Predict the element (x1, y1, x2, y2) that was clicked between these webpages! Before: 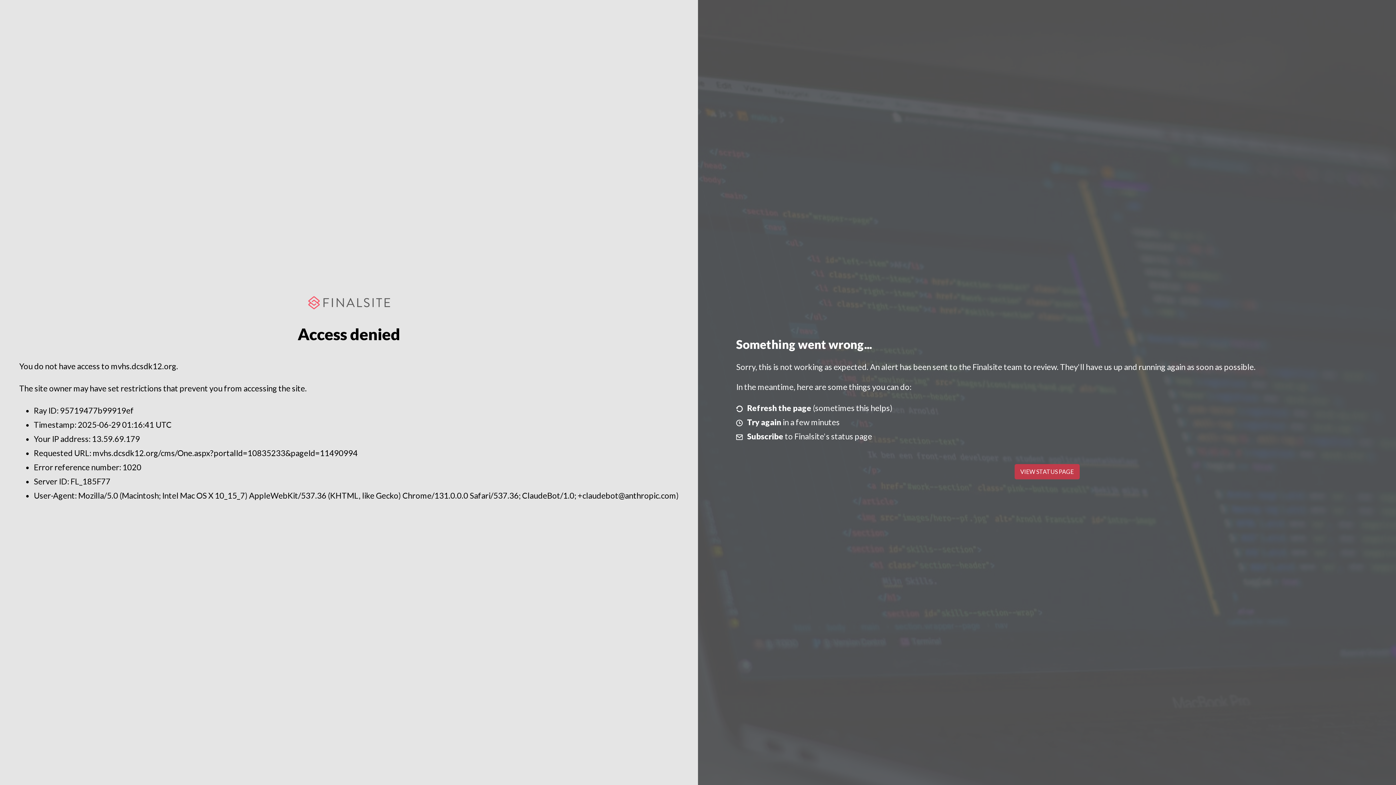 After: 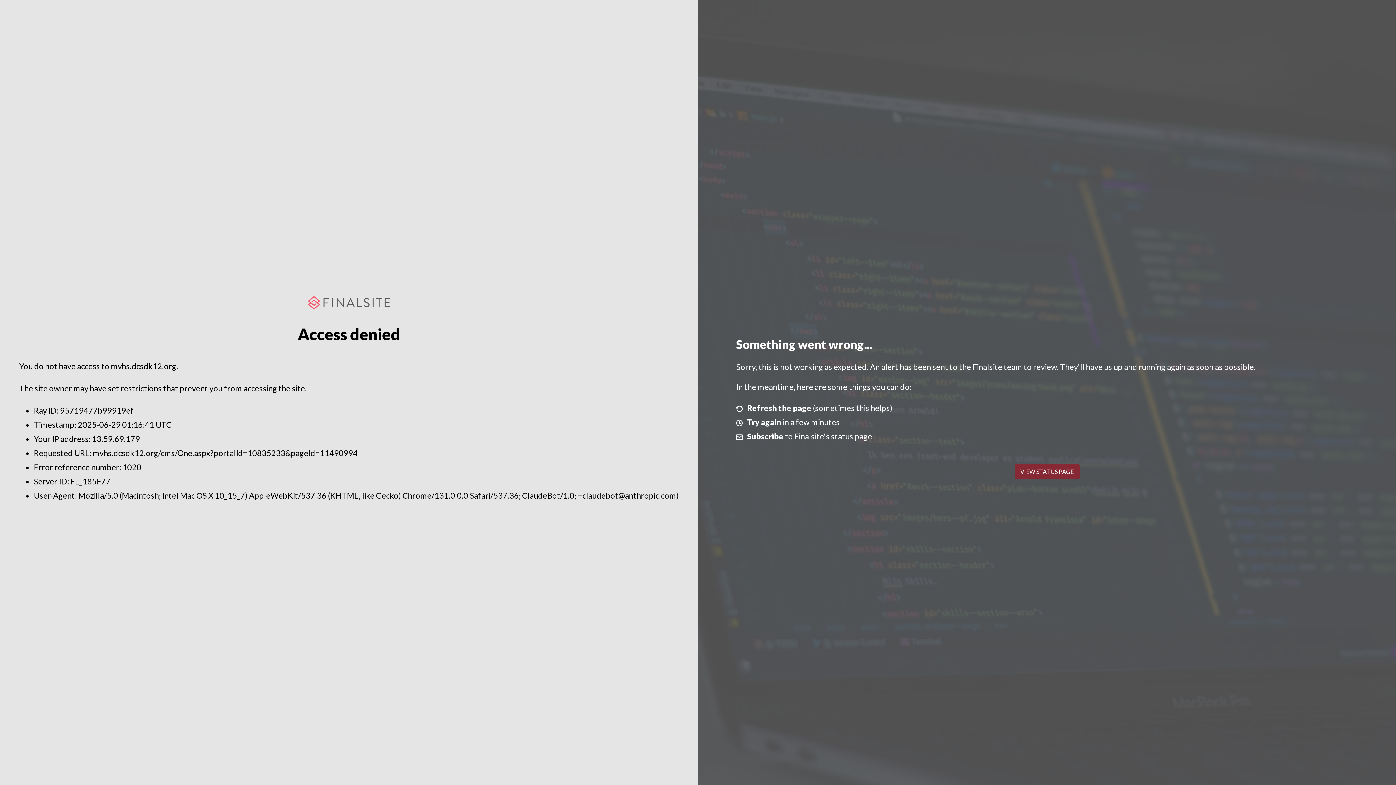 Action: bbox: (1014, 464, 1079, 479) label: VIEW STATUS PAGE